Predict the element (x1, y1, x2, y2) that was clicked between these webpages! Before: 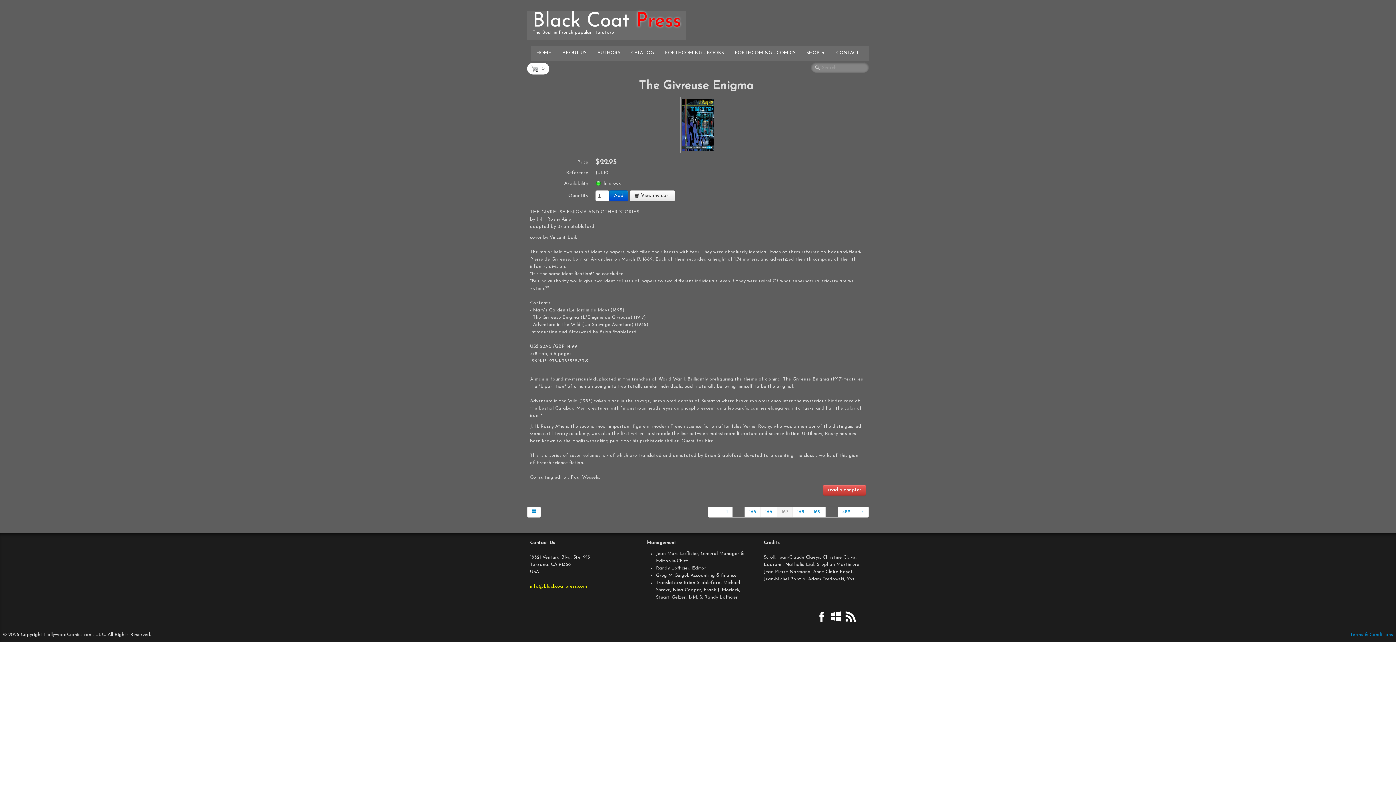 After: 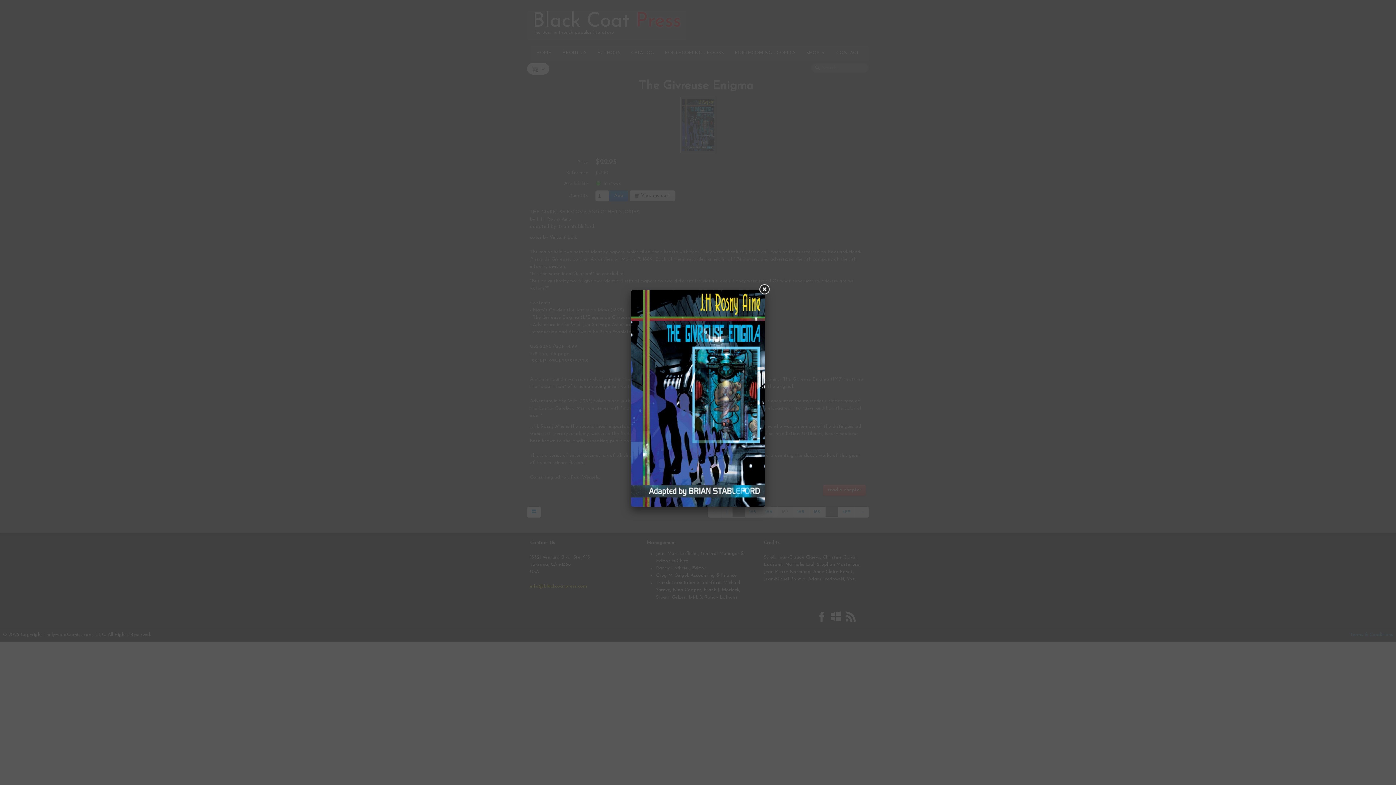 Action: bbox: (680, 122, 716, 127)